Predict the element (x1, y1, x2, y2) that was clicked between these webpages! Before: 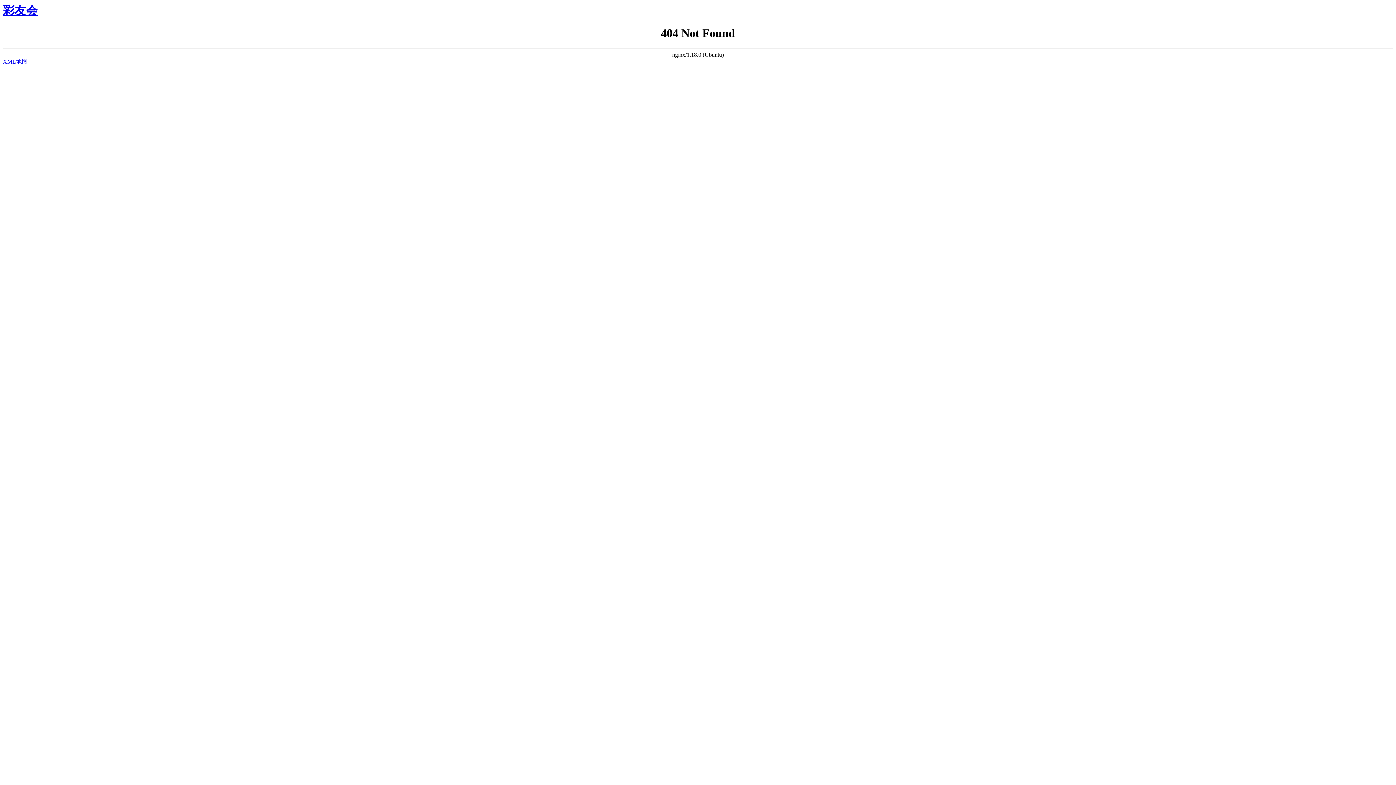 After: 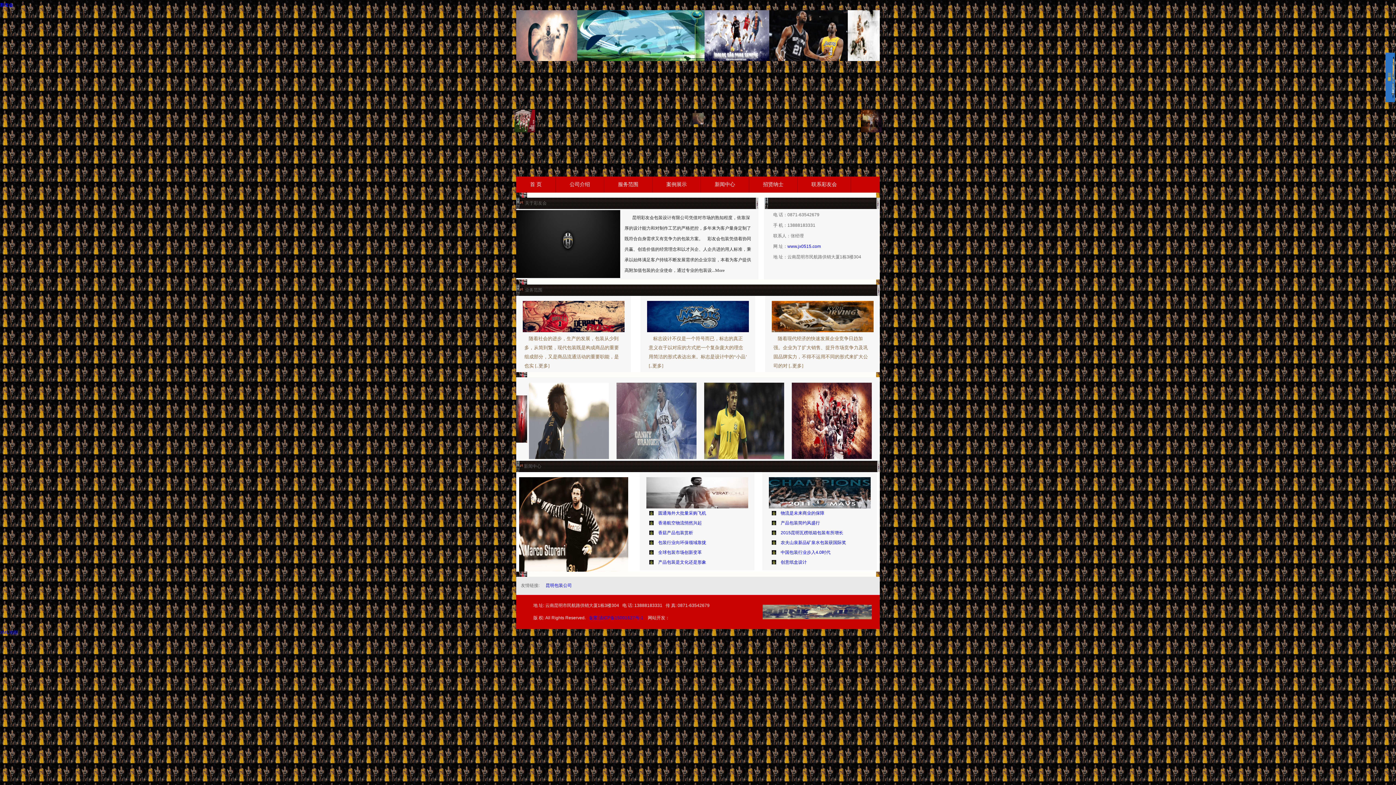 Action: label: 彩友会 bbox: (2, 4, 37, 17)